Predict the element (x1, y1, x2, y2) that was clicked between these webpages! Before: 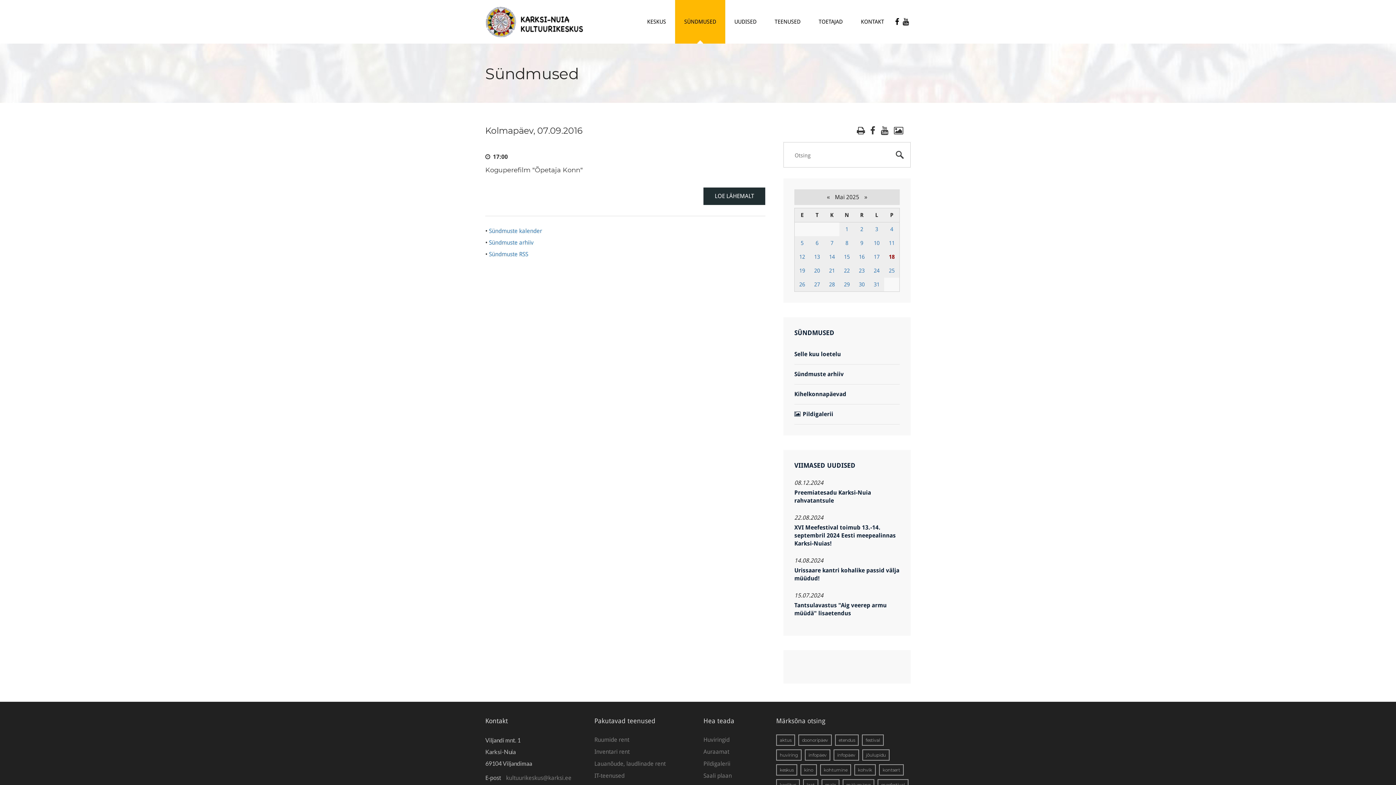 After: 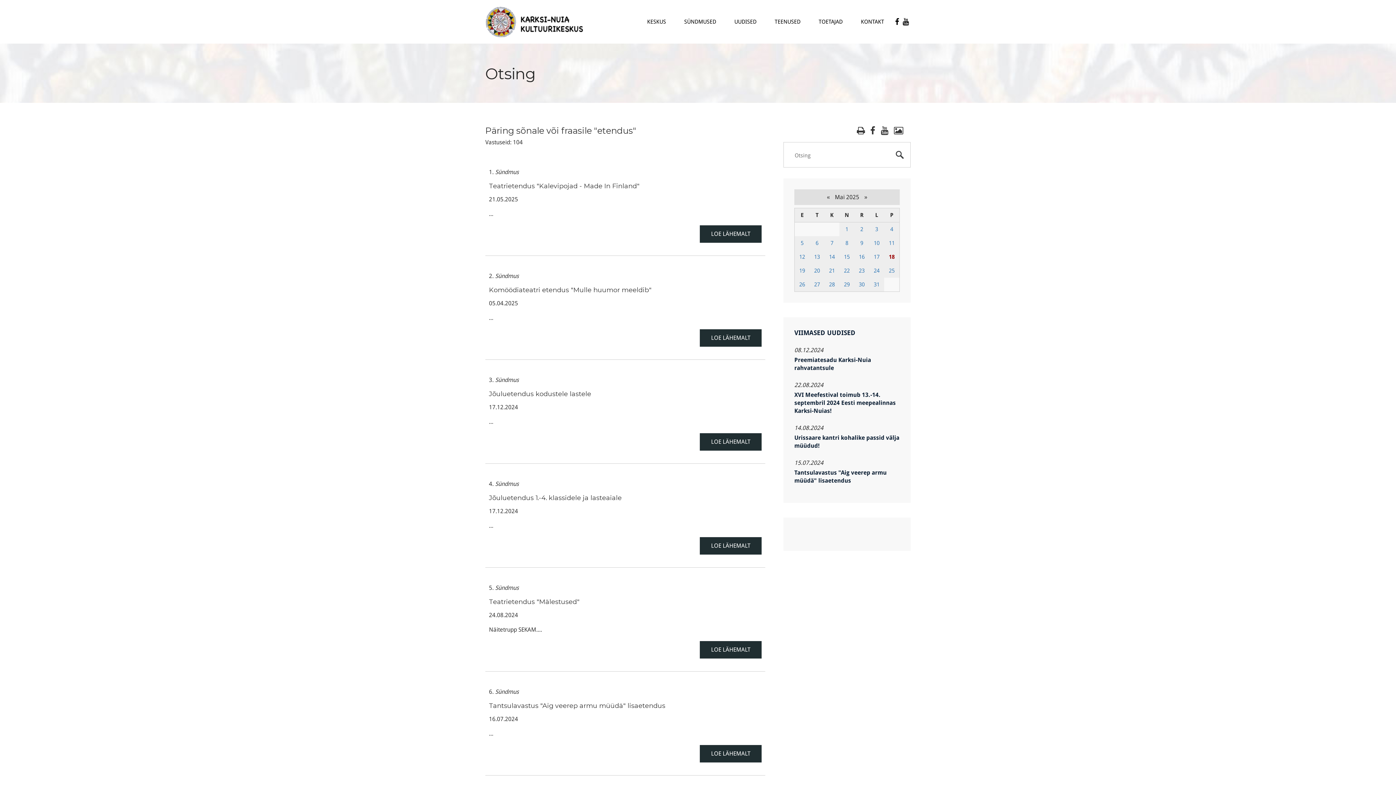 Action: bbox: (835, 734, 858, 746) label: etendus